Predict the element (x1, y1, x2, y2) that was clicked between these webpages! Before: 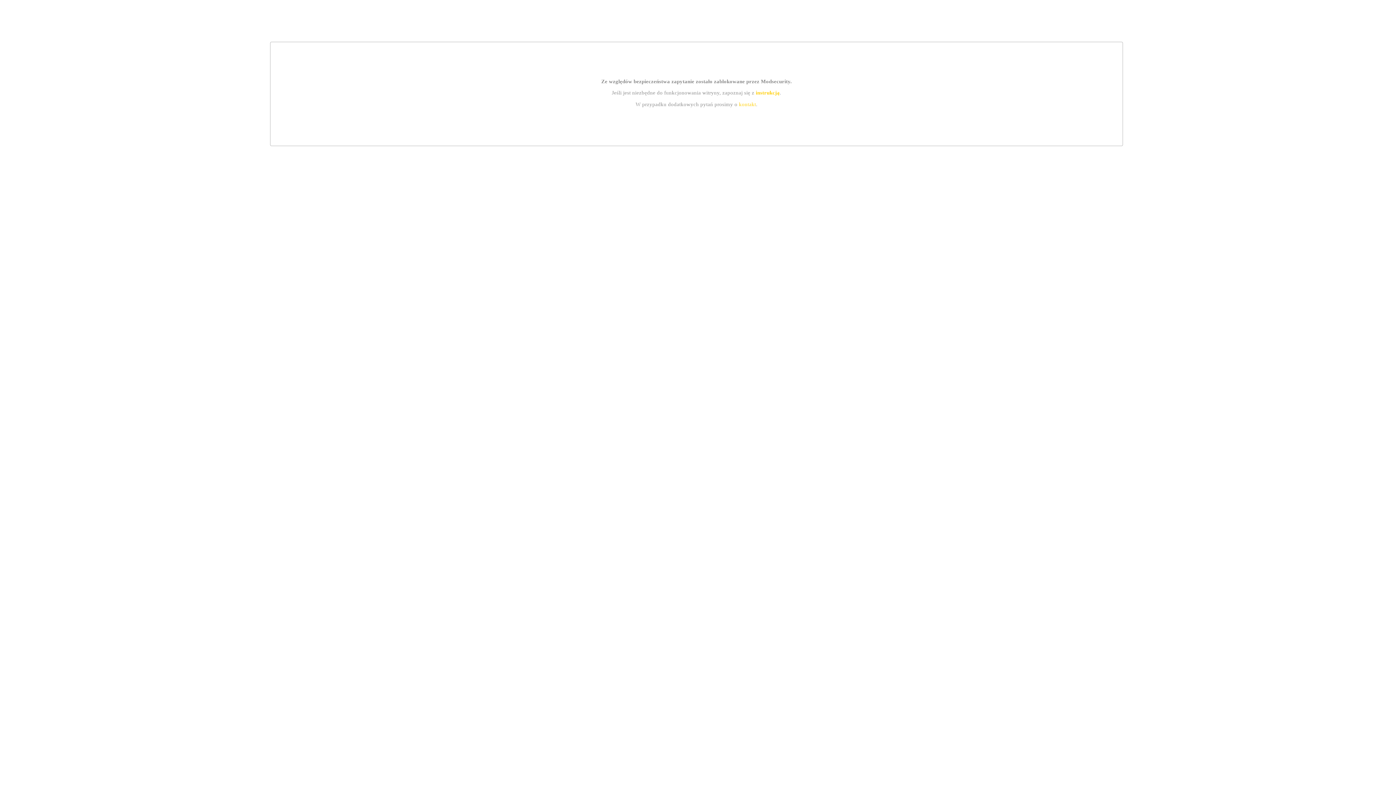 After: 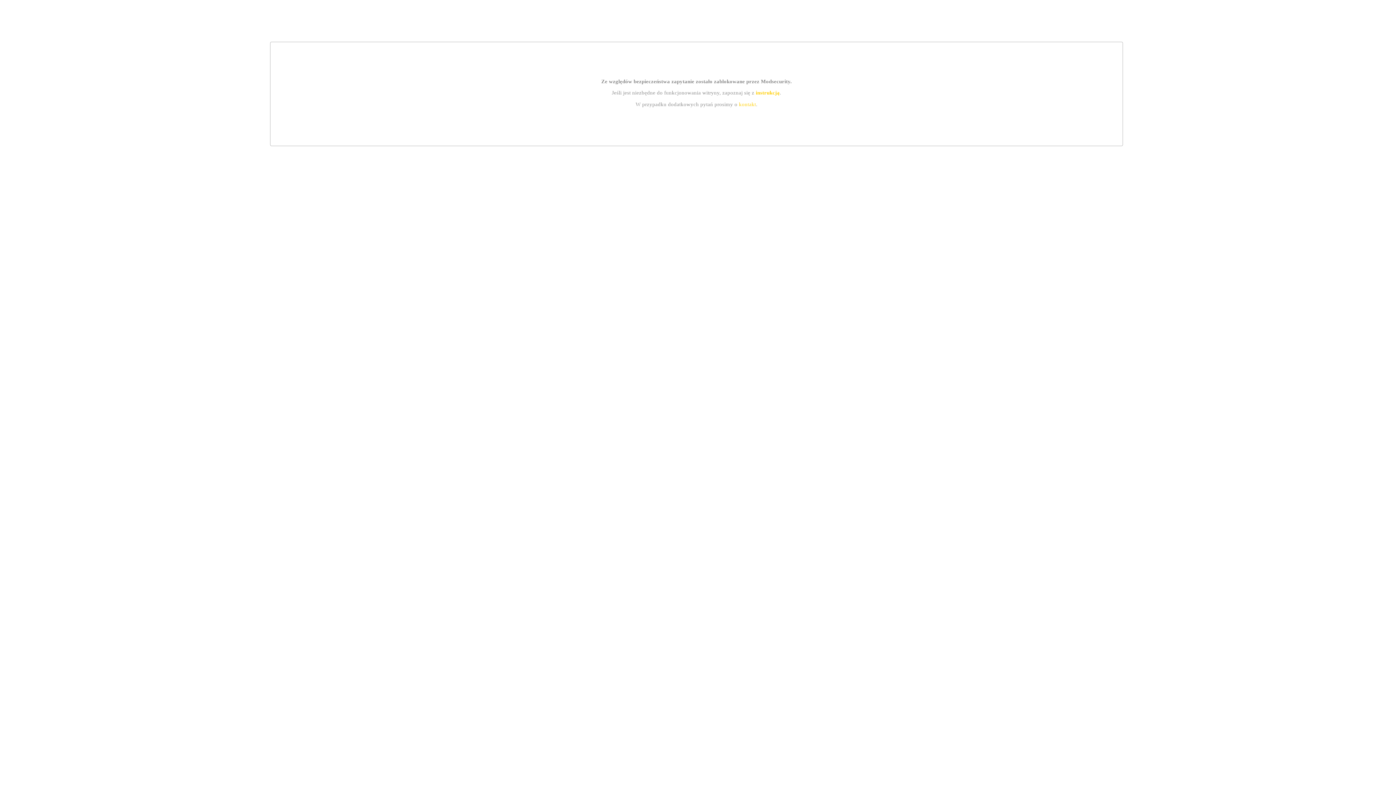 Action: label: instrukcją bbox: (755, 89, 779, 95)